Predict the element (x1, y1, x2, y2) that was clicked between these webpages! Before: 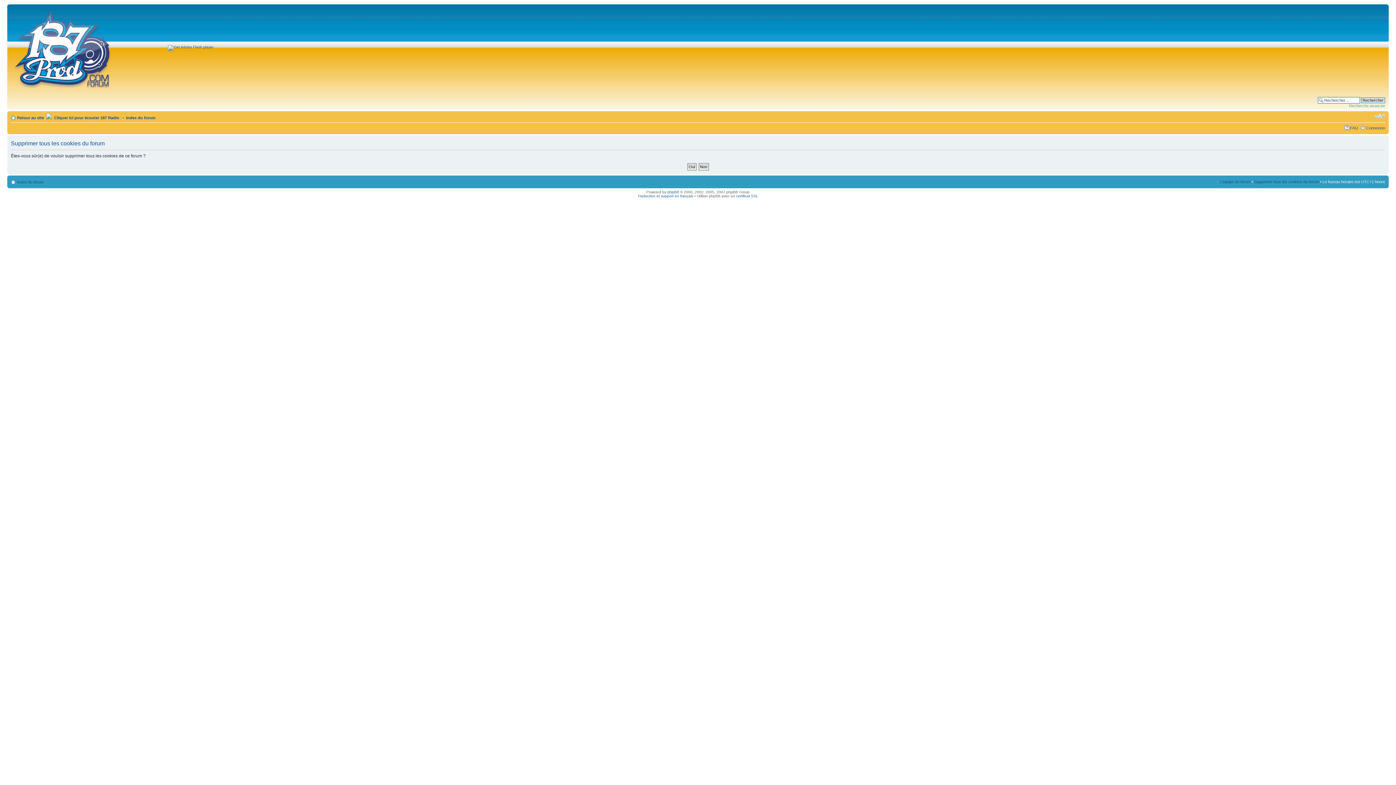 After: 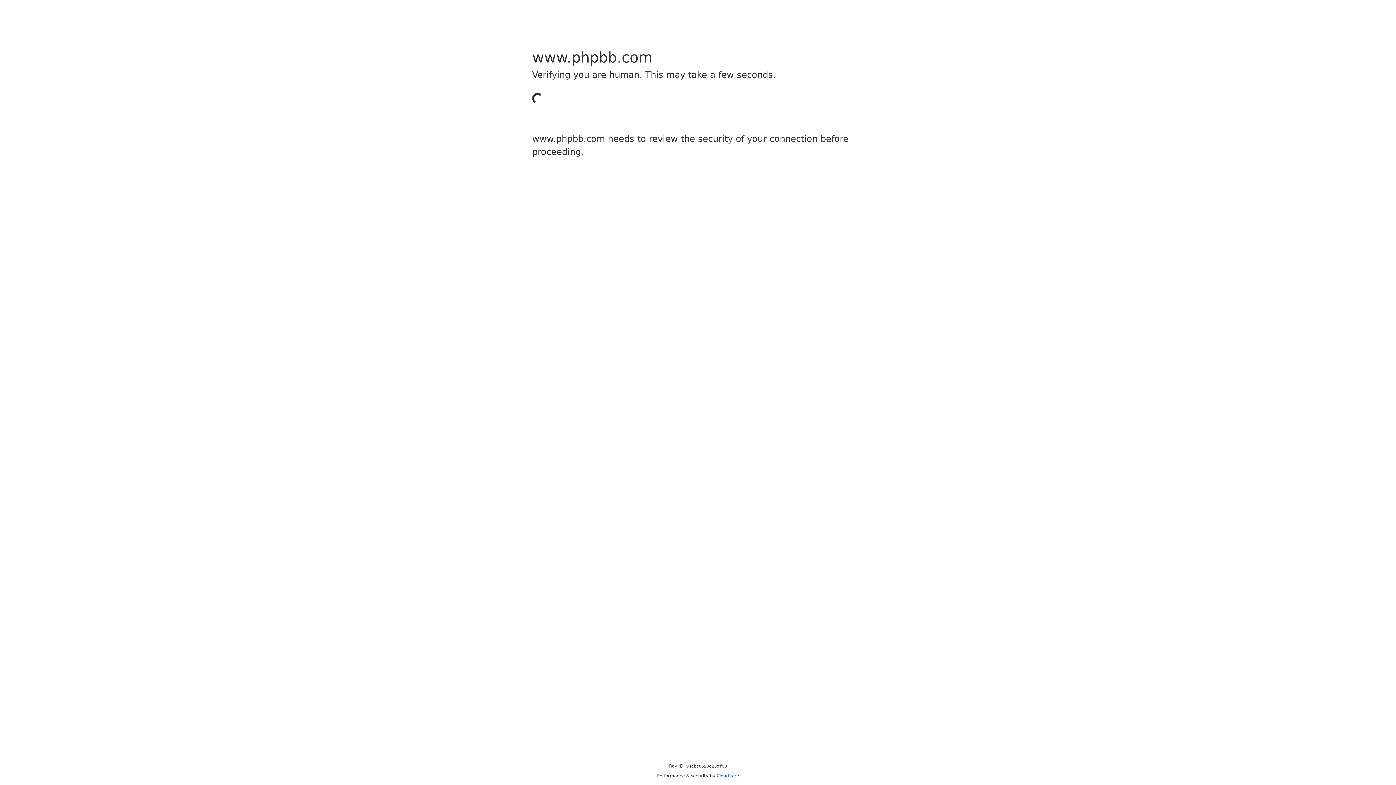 Action: label: phpBB bbox: (667, 190, 679, 194)